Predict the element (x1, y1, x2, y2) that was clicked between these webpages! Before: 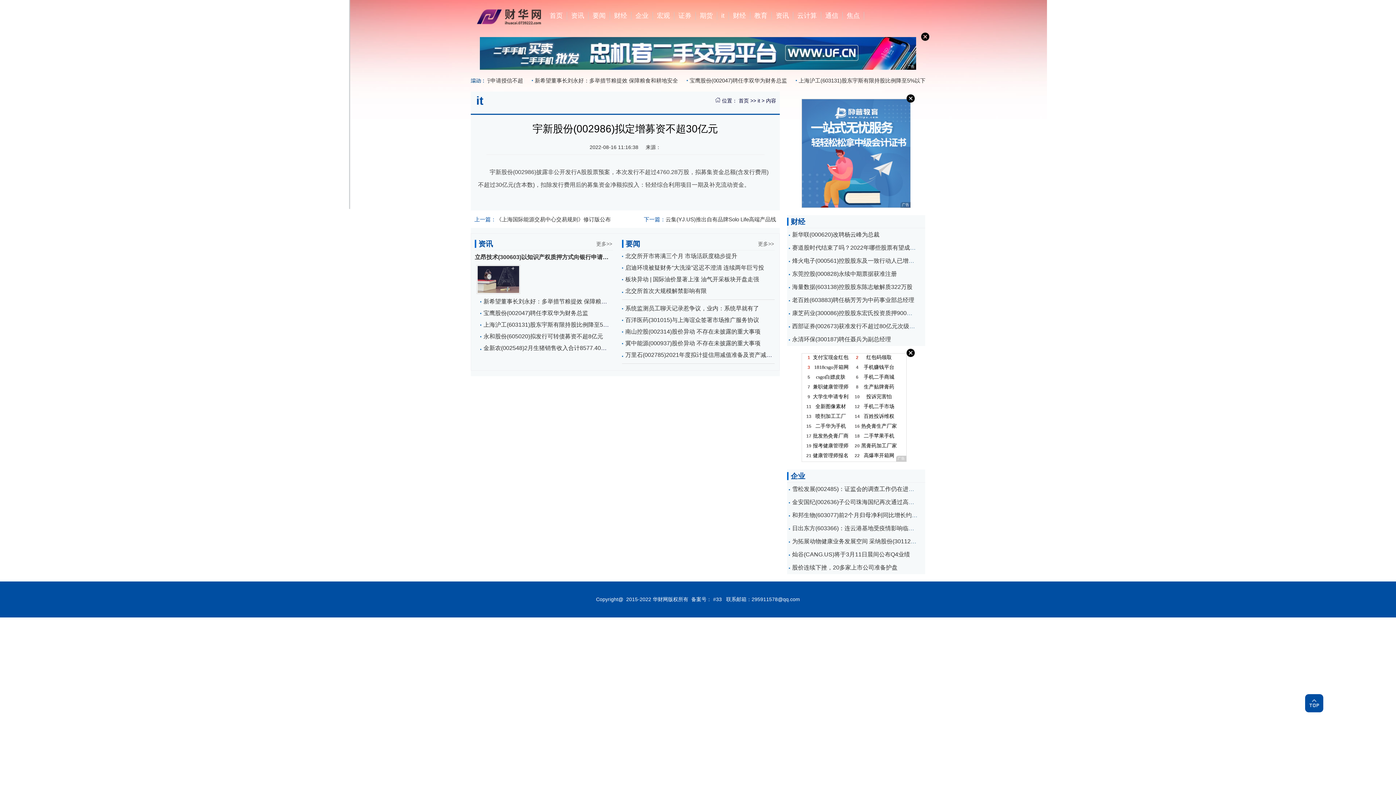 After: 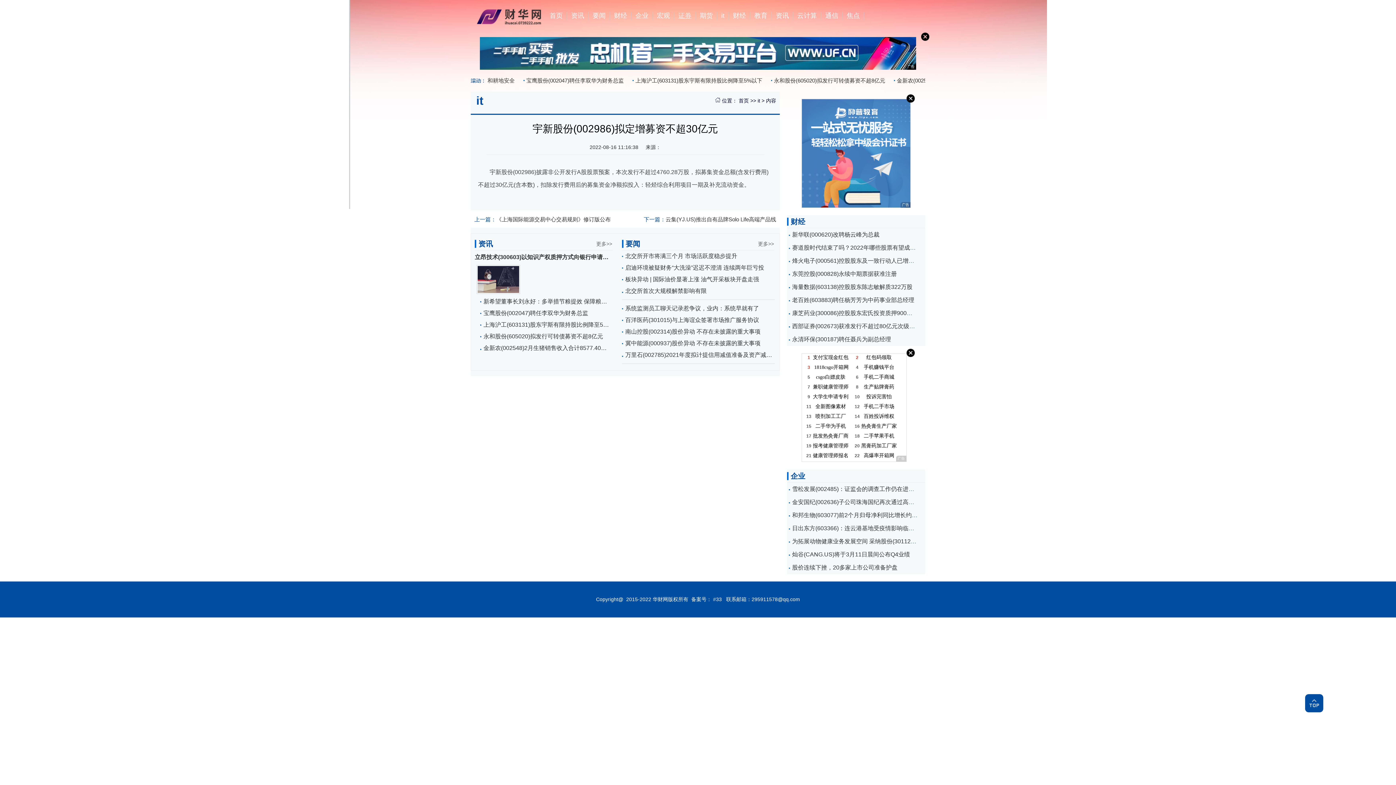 Action: label: 证券 bbox: (678, 12, 691, 19)